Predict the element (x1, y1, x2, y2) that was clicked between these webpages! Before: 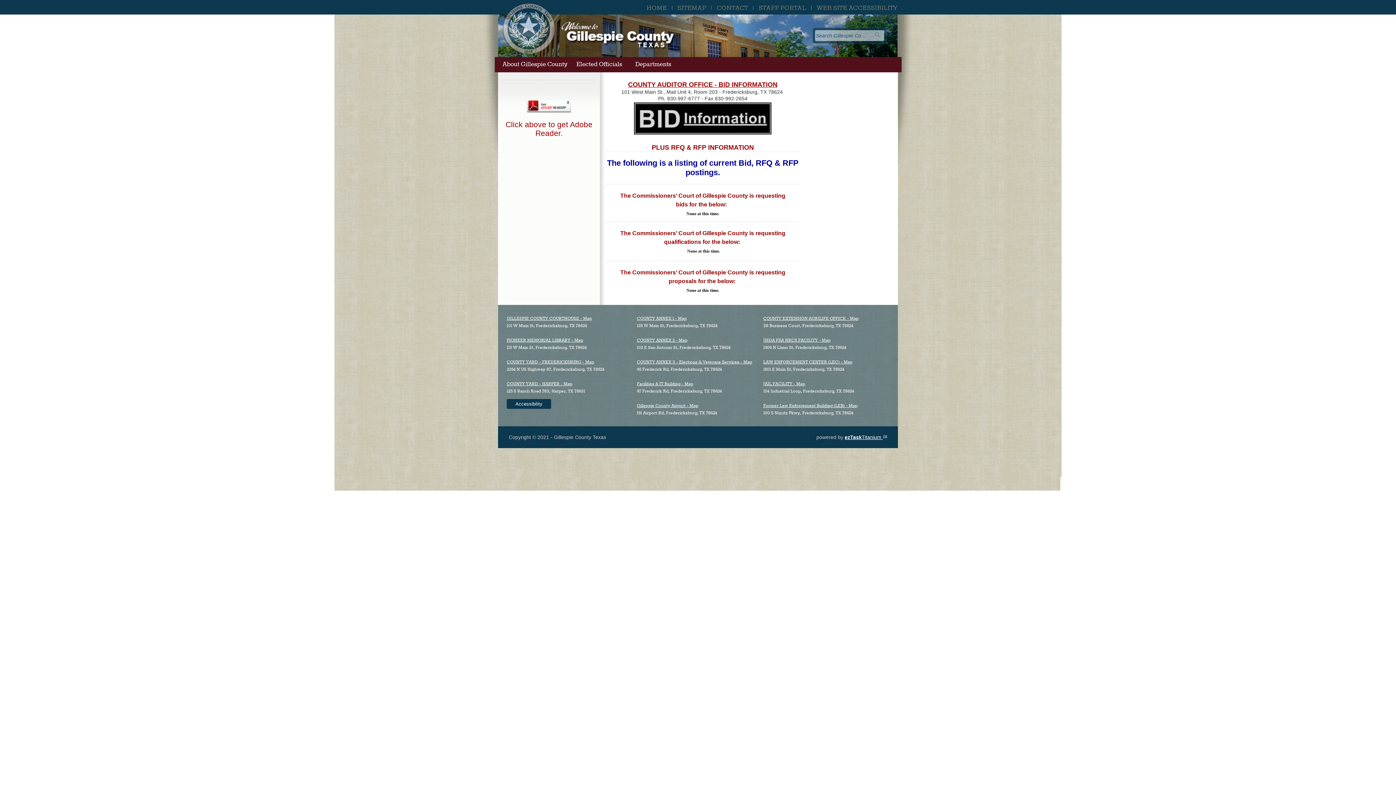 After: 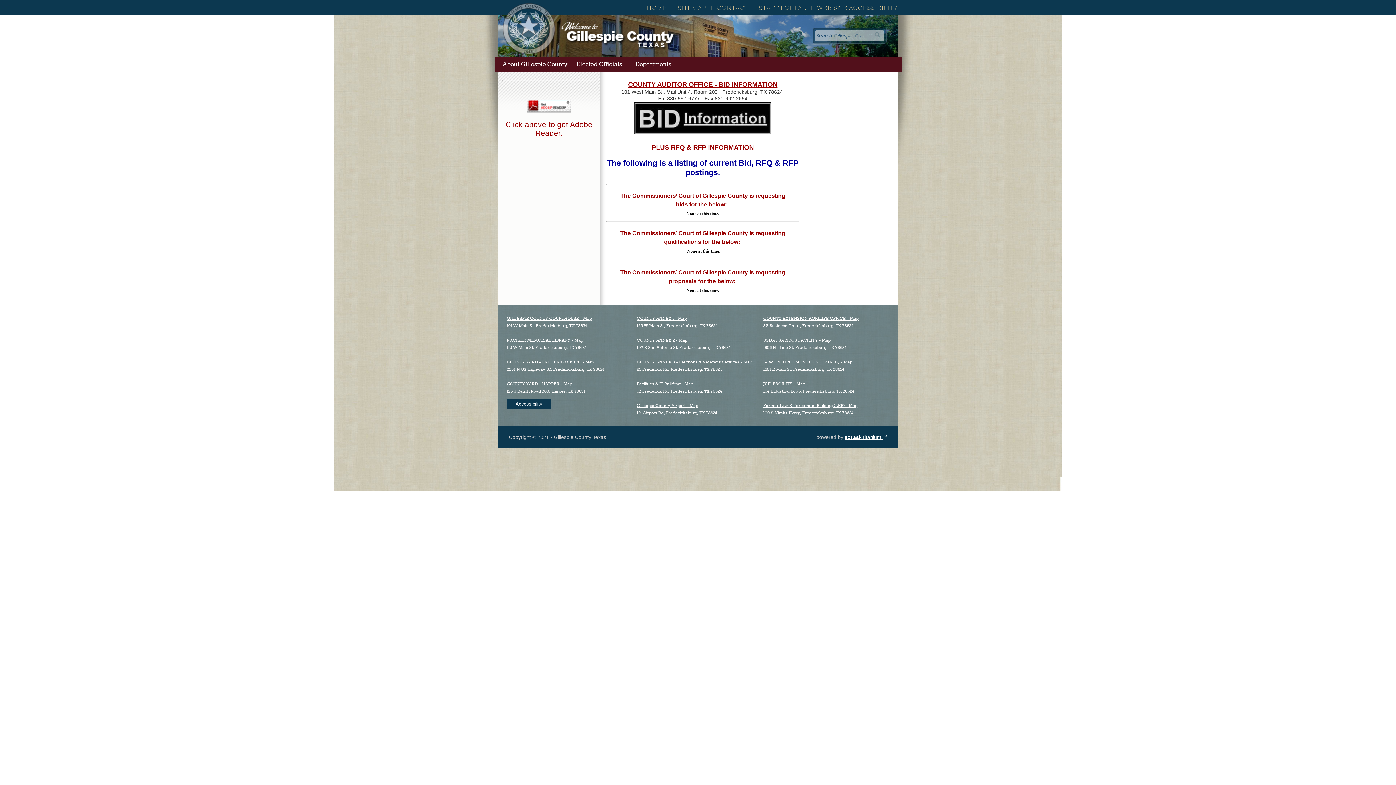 Action: label: USDA FSA NRCS FACILITY - Map bbox: (763, 337, 830, 343)